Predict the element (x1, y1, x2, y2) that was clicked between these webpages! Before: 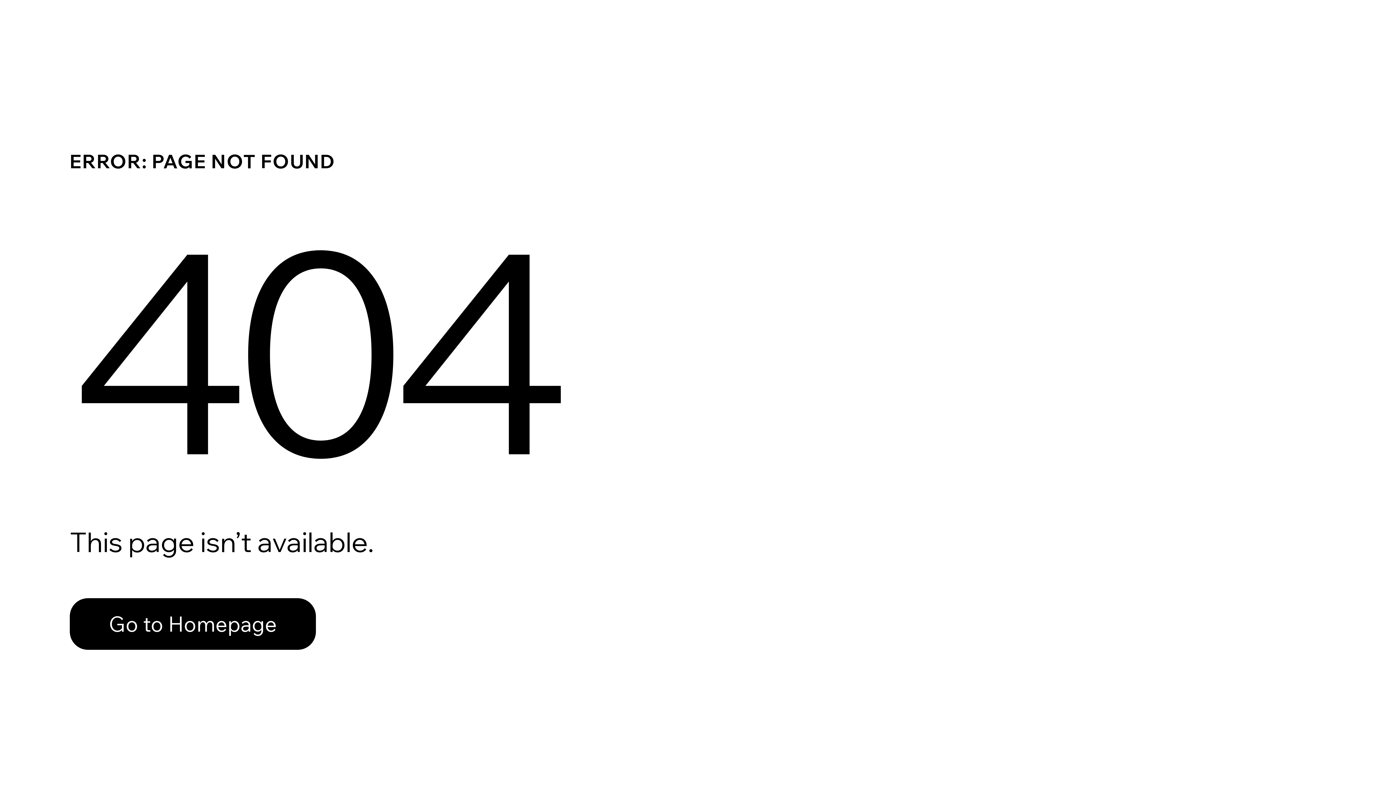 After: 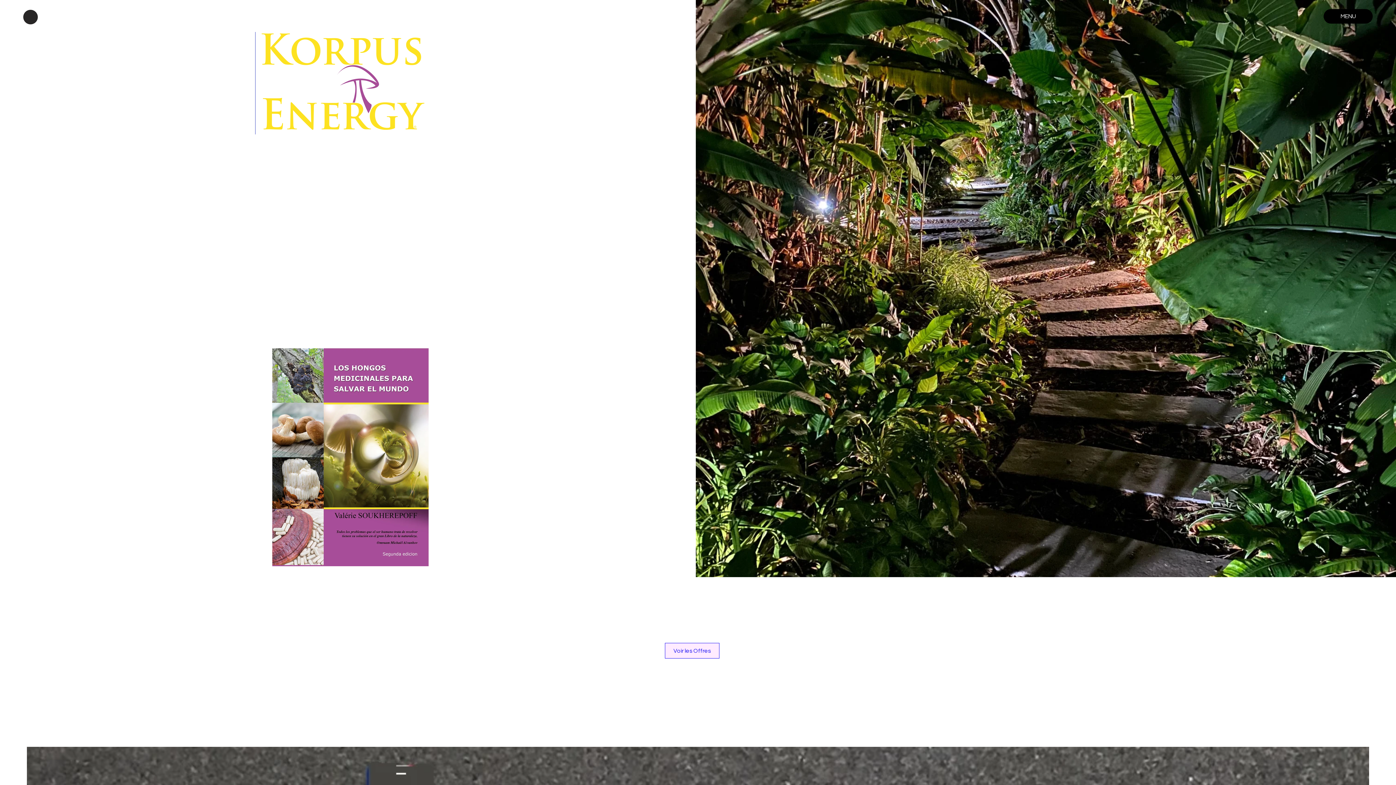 Action: label: Go to Homepage bbox: (69, 582, 768, 659)